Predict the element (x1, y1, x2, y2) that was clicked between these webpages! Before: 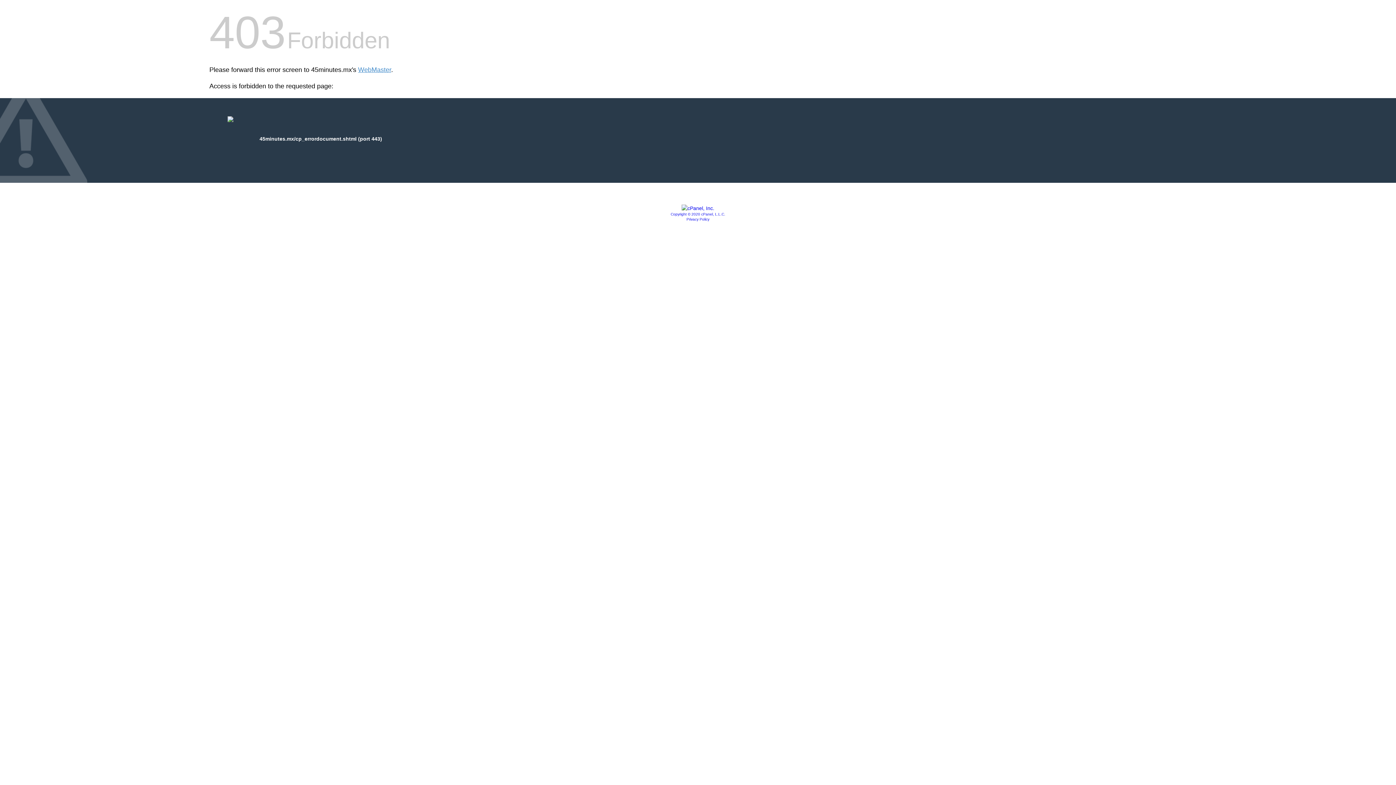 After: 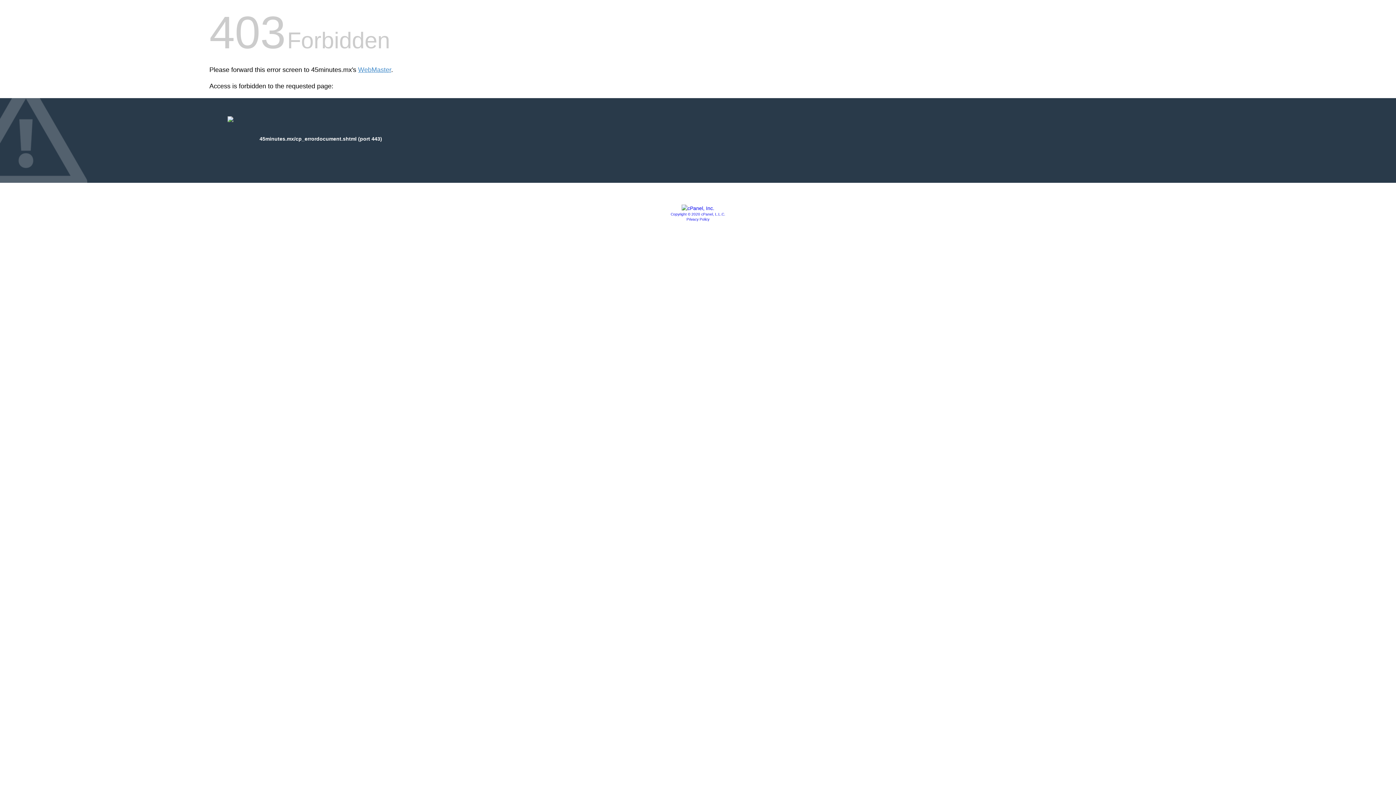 Action: bbox: (681, 205, 714, 211)